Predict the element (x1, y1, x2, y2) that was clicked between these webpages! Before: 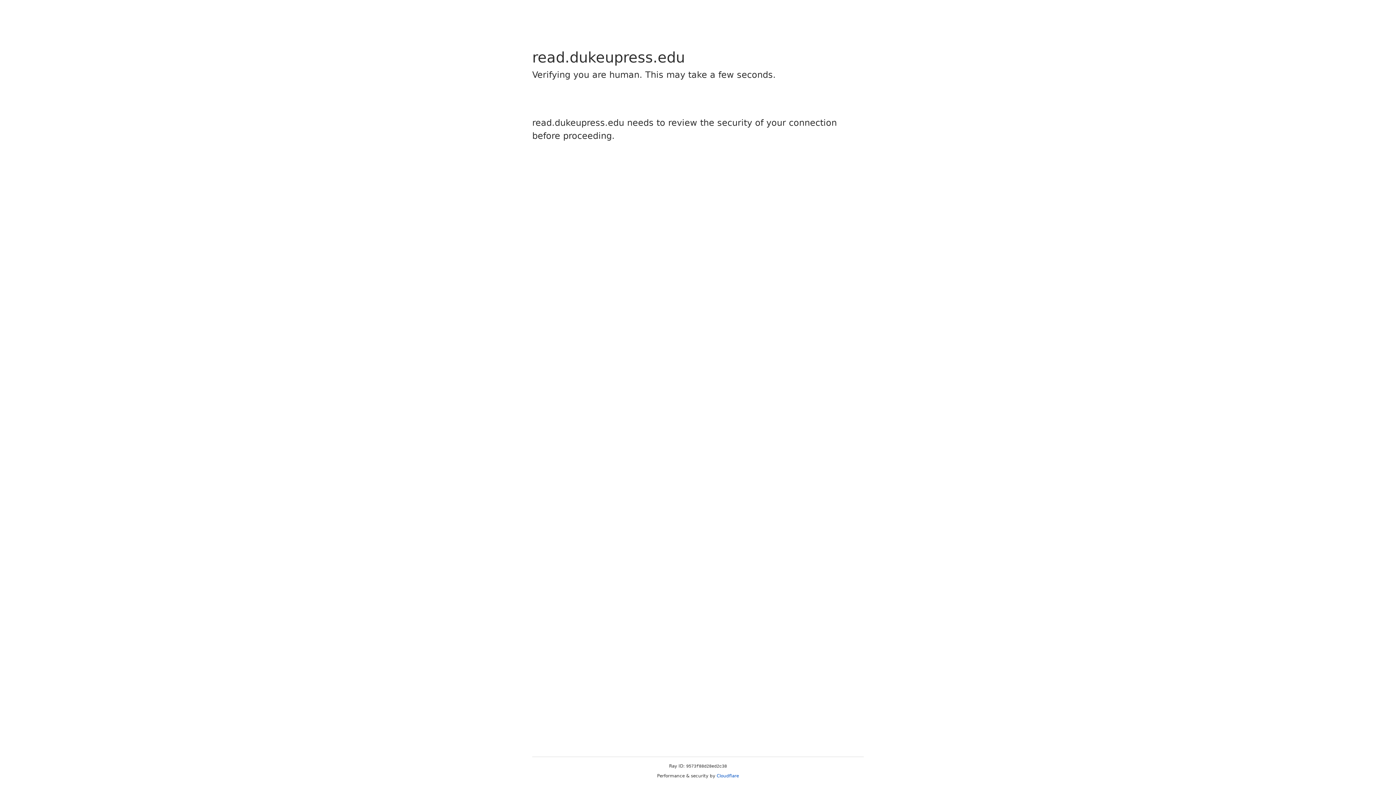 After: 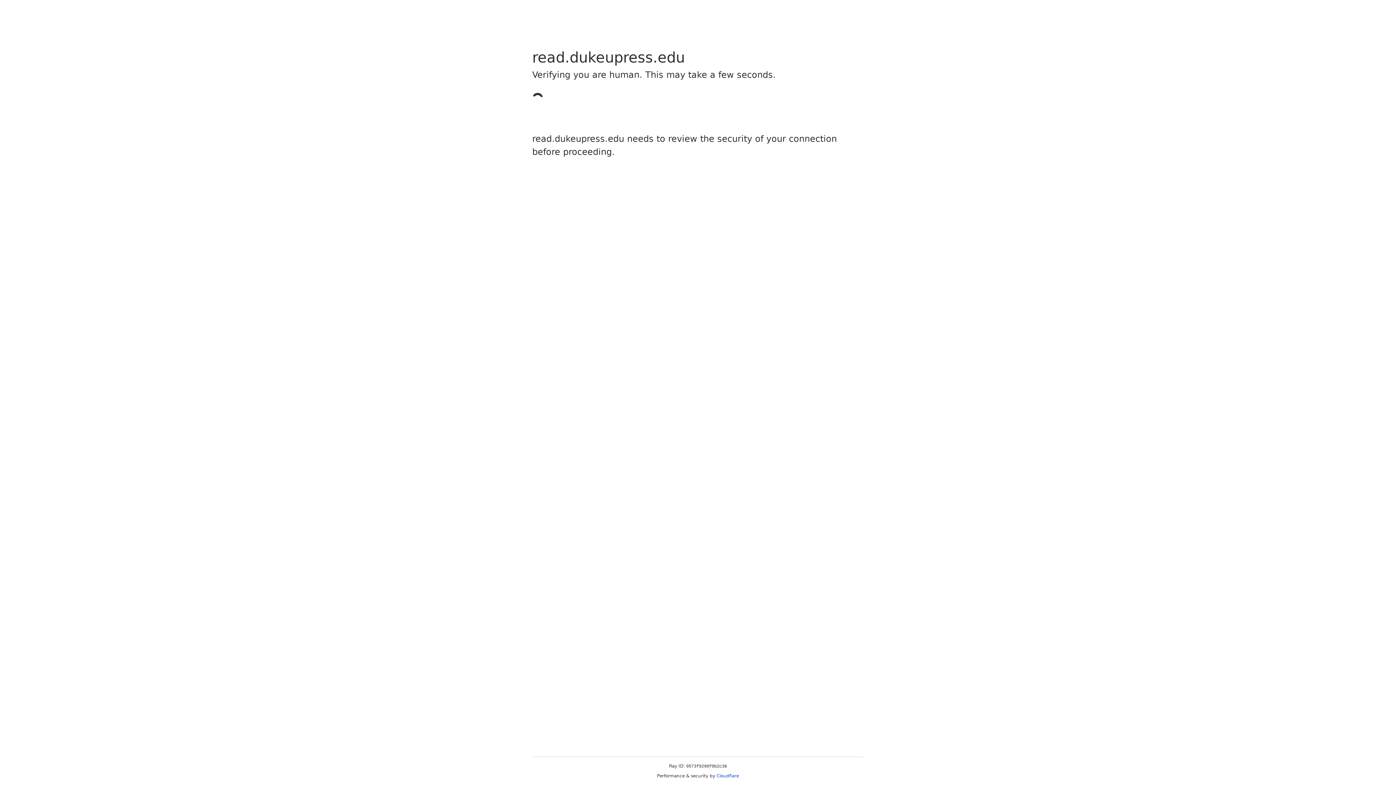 Action: bbox: (716, 773, 739, 778) label: Cloudflare